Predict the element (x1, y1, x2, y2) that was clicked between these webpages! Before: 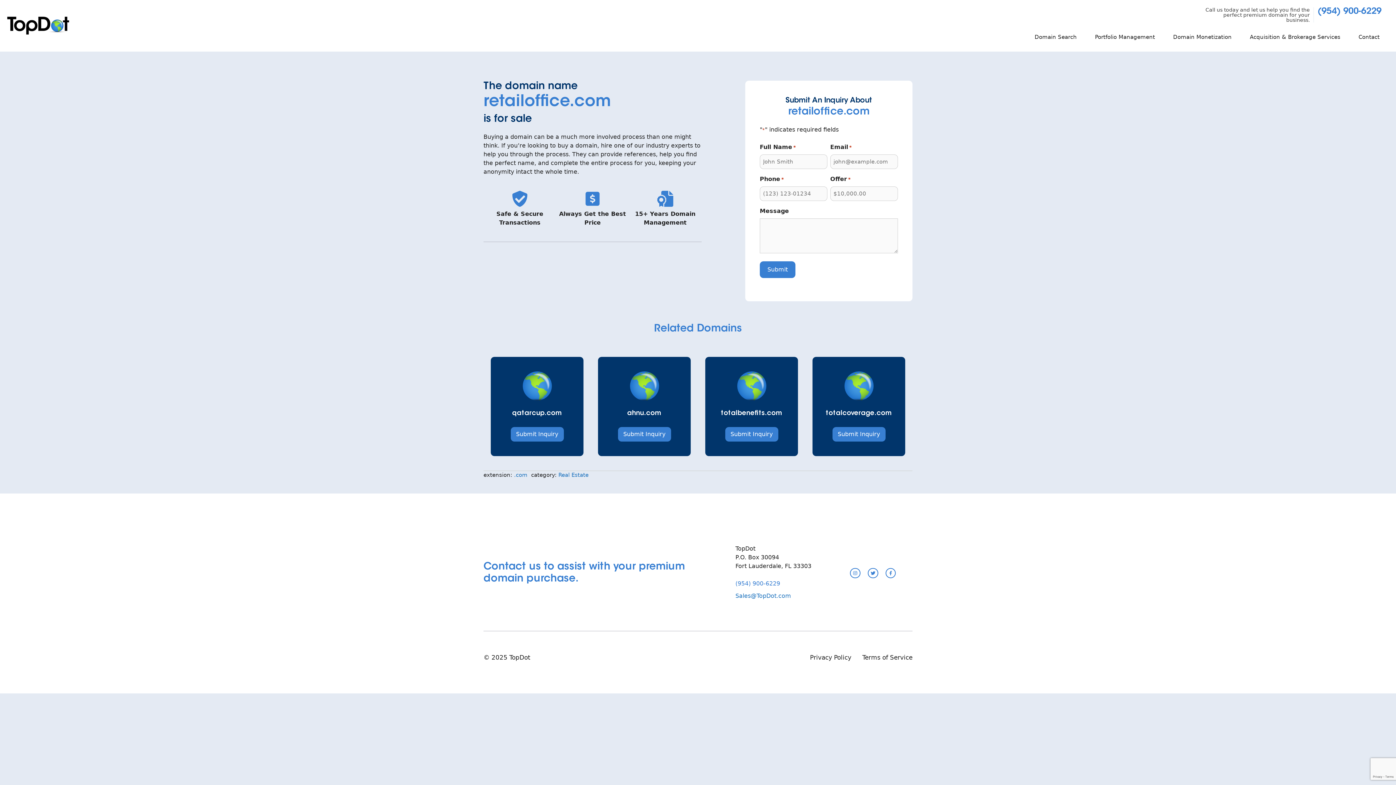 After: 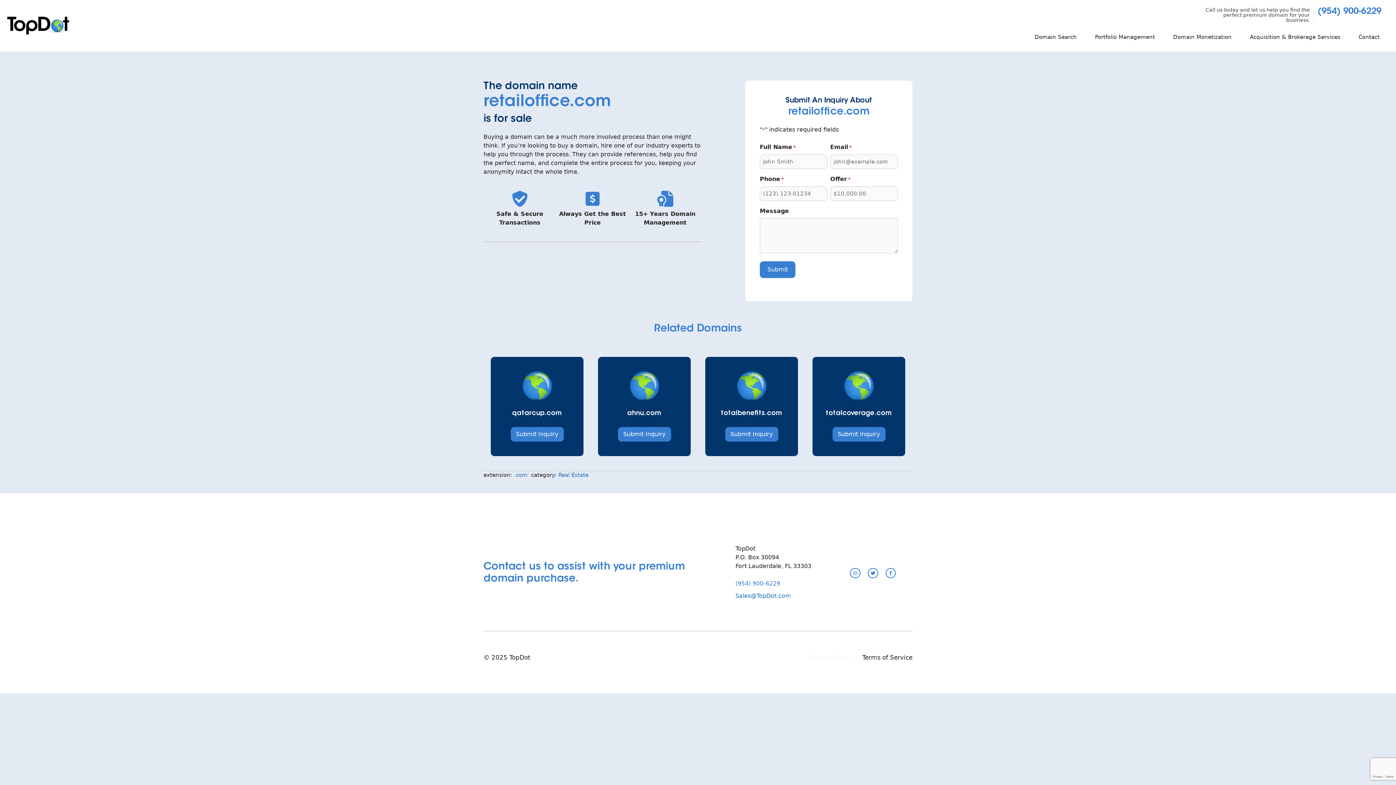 Action: label: Privacy Policy bbox: (810, 653, 851, 662)